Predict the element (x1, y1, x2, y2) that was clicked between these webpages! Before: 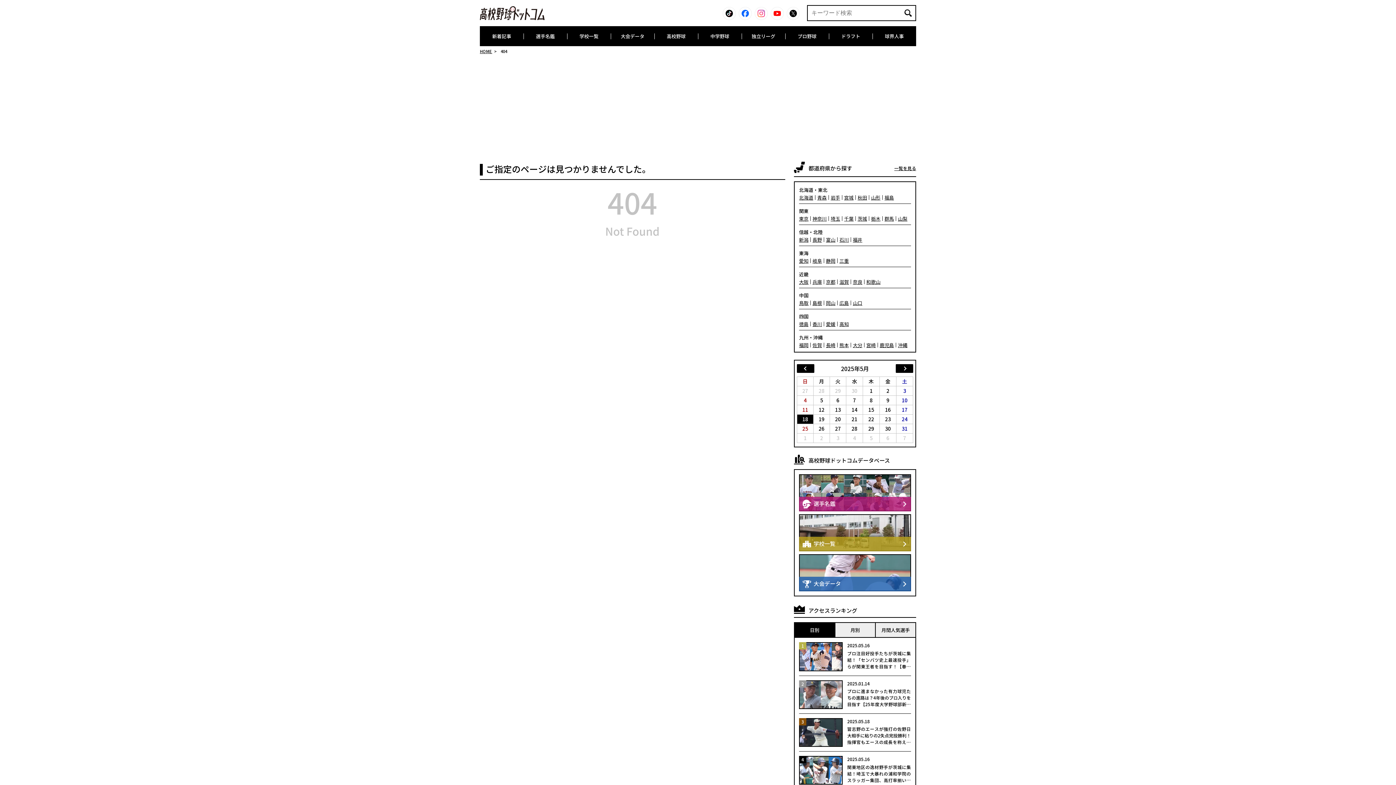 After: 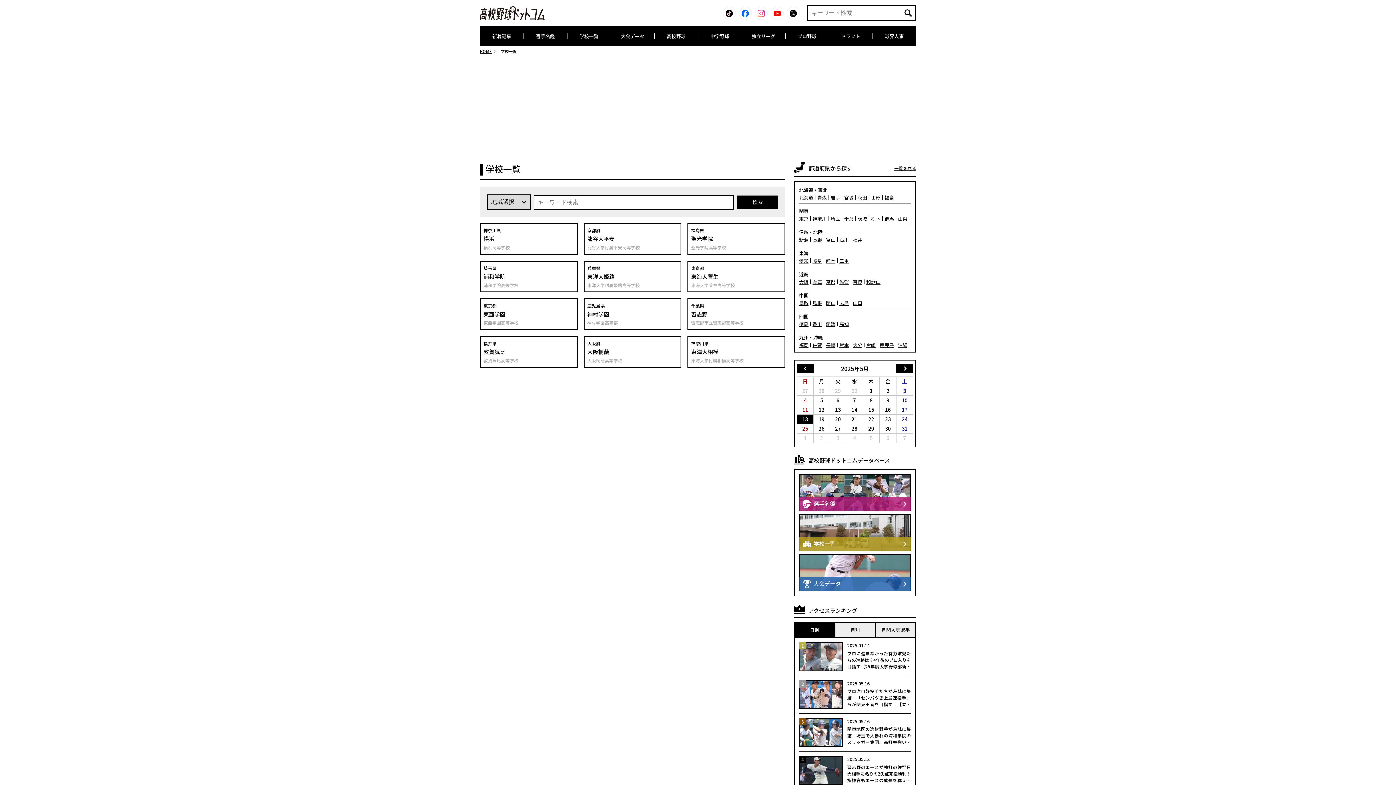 Action: label: 学校一覧 bbox: (567, 26, 610, 46)